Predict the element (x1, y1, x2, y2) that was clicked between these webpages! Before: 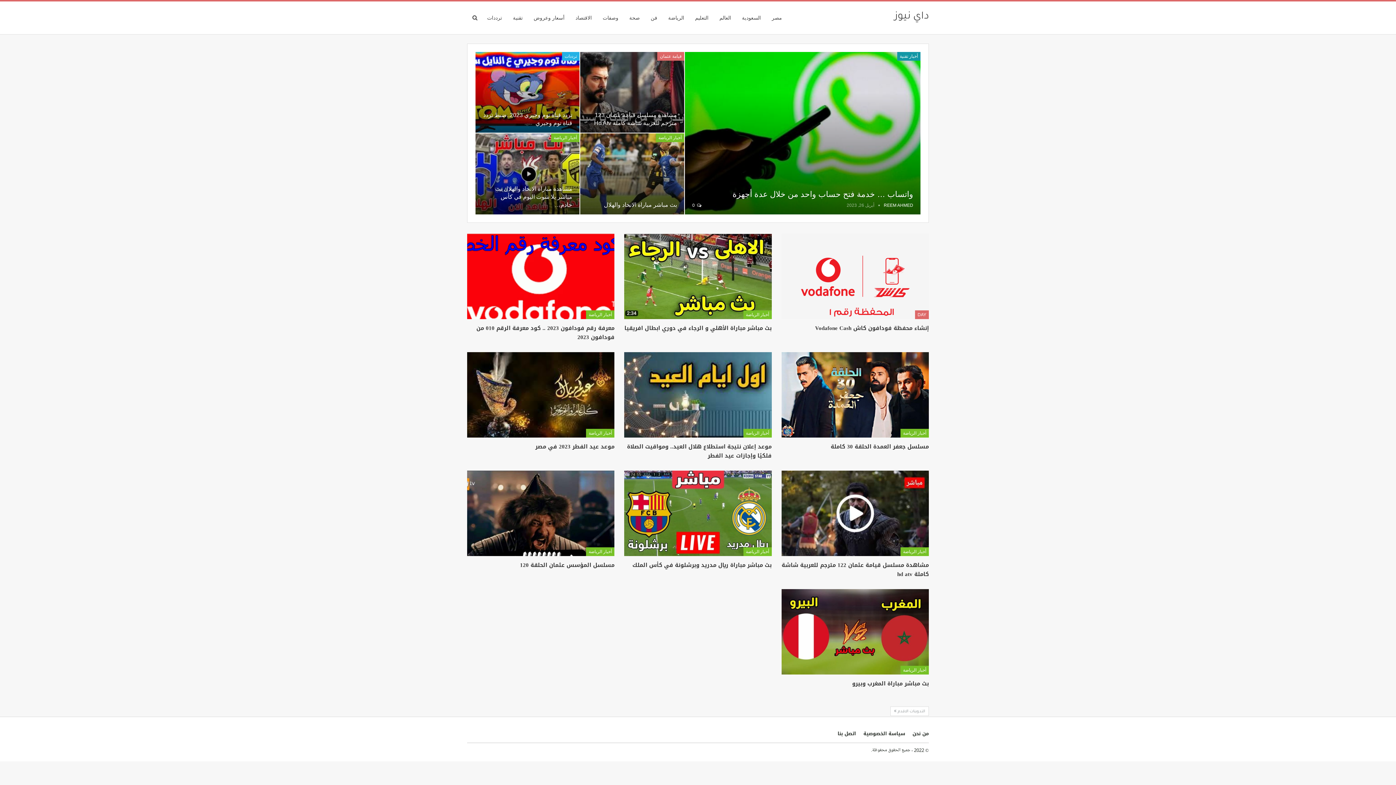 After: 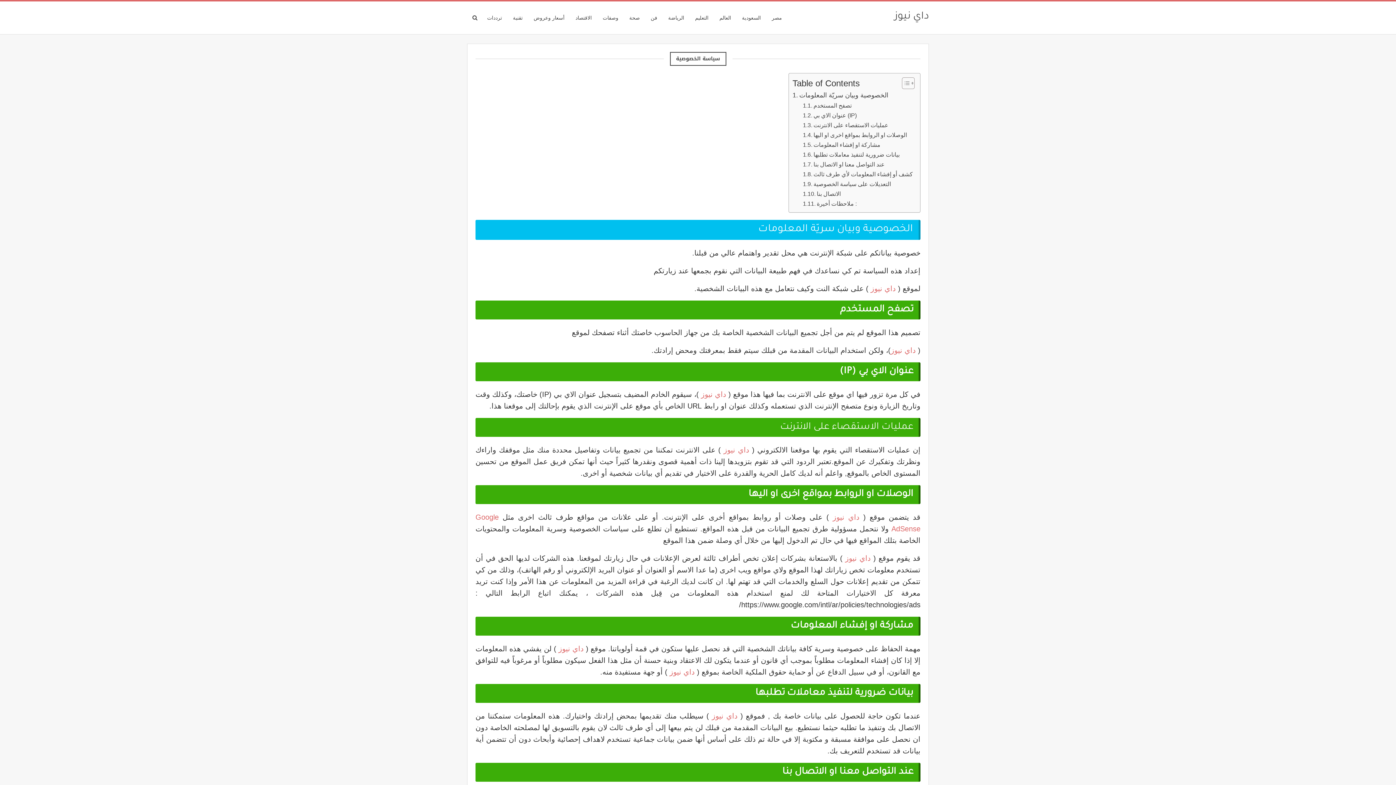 Action: bbox: (863, 729, 905, 738) label: سياسة الخصوصية